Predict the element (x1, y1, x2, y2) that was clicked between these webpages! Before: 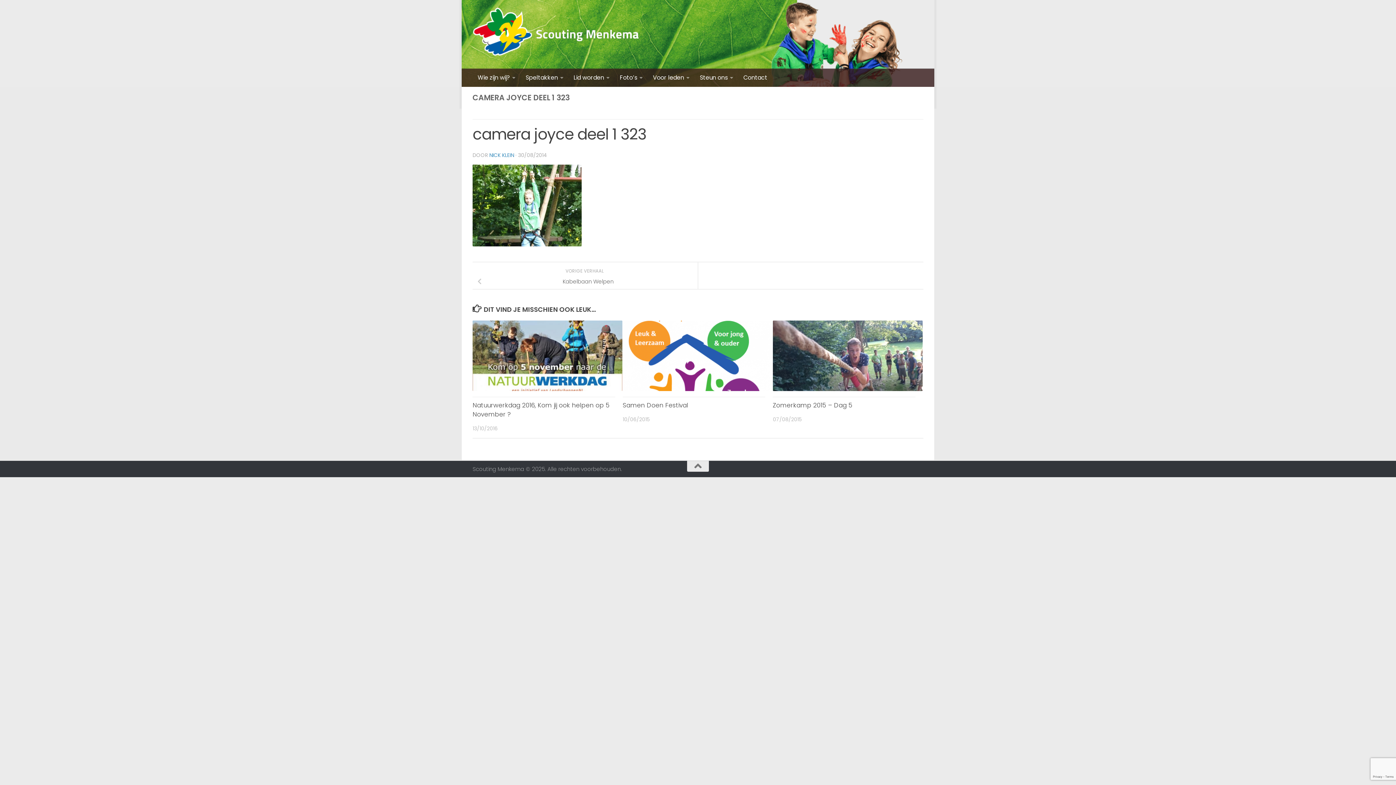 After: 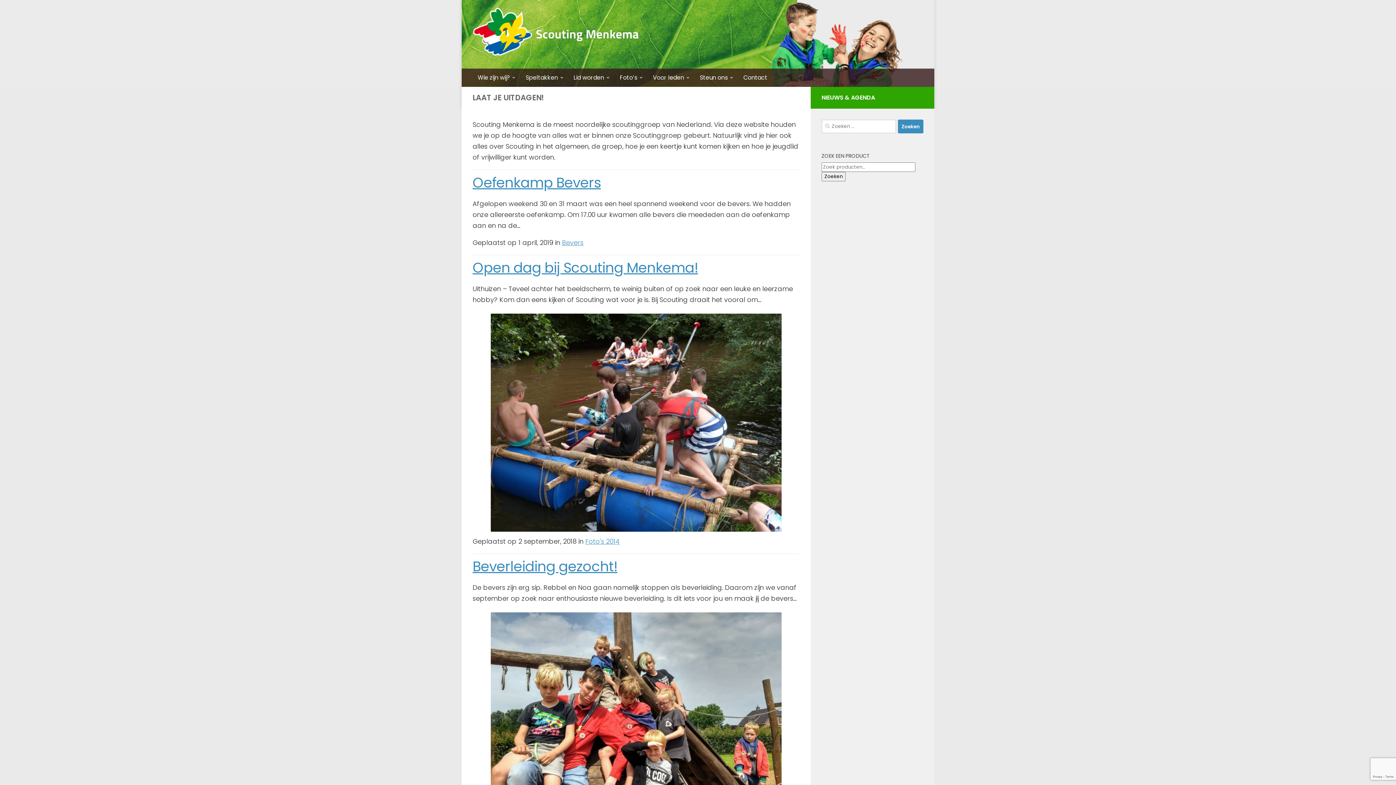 Action: bbox: (472, 7, 639, 61)